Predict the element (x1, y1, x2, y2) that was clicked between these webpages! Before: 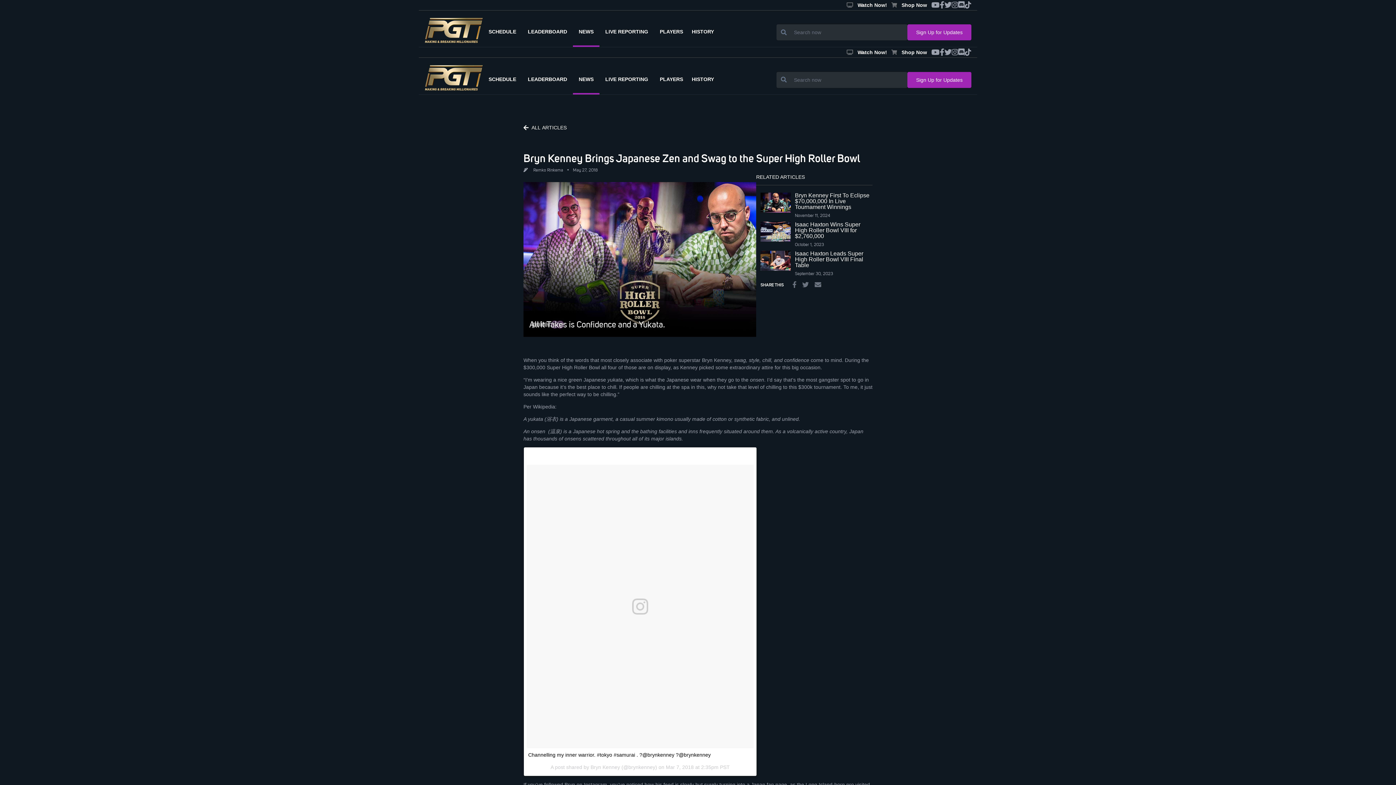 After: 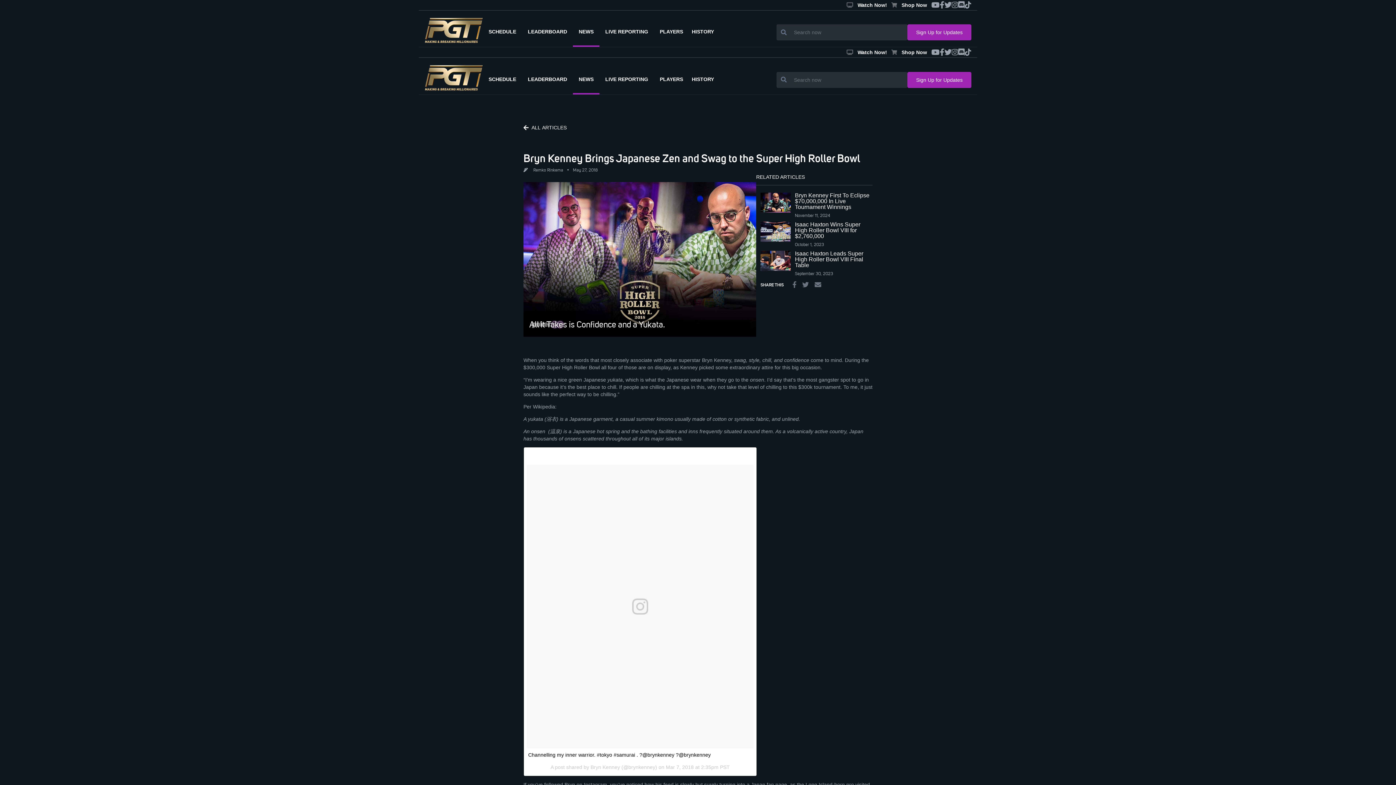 Action: bbox: (523, 182, 756, 337)